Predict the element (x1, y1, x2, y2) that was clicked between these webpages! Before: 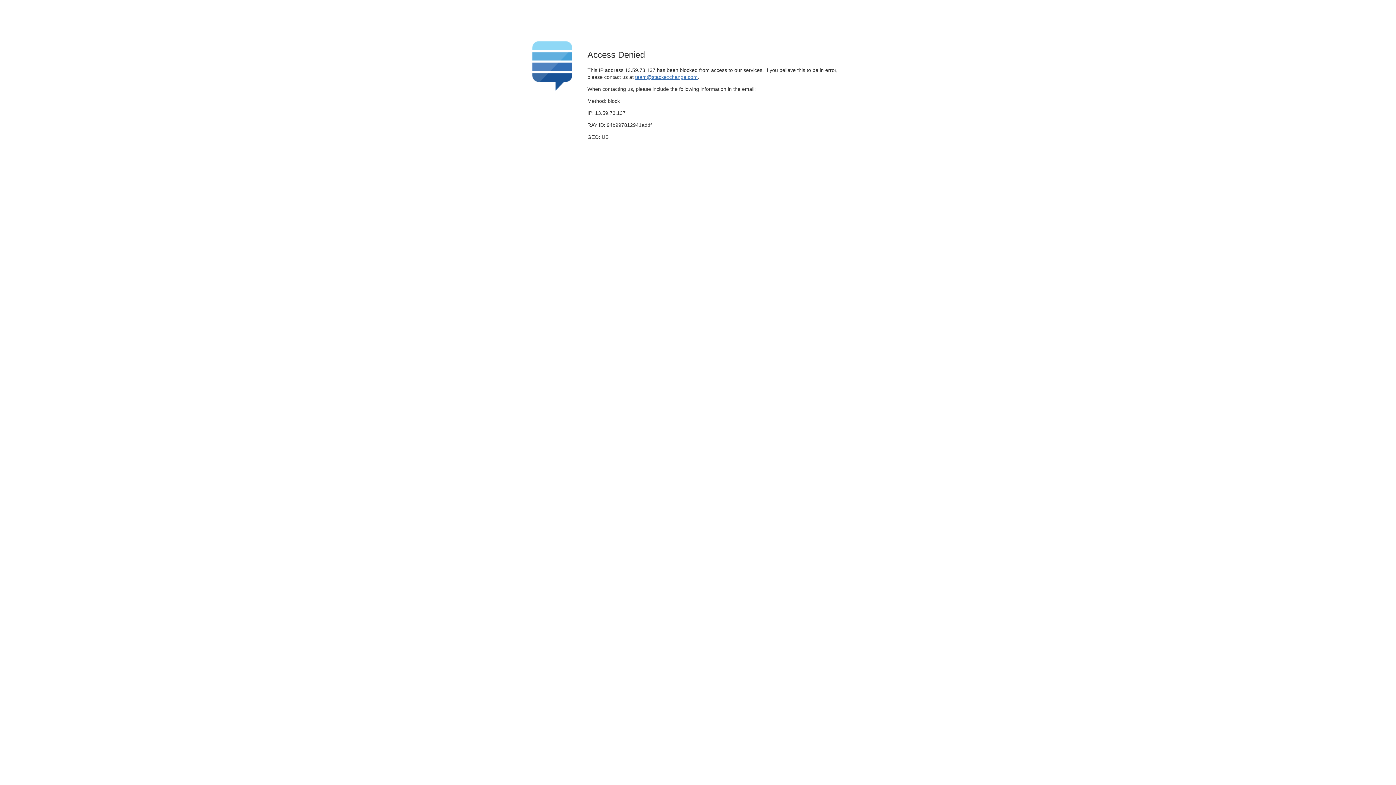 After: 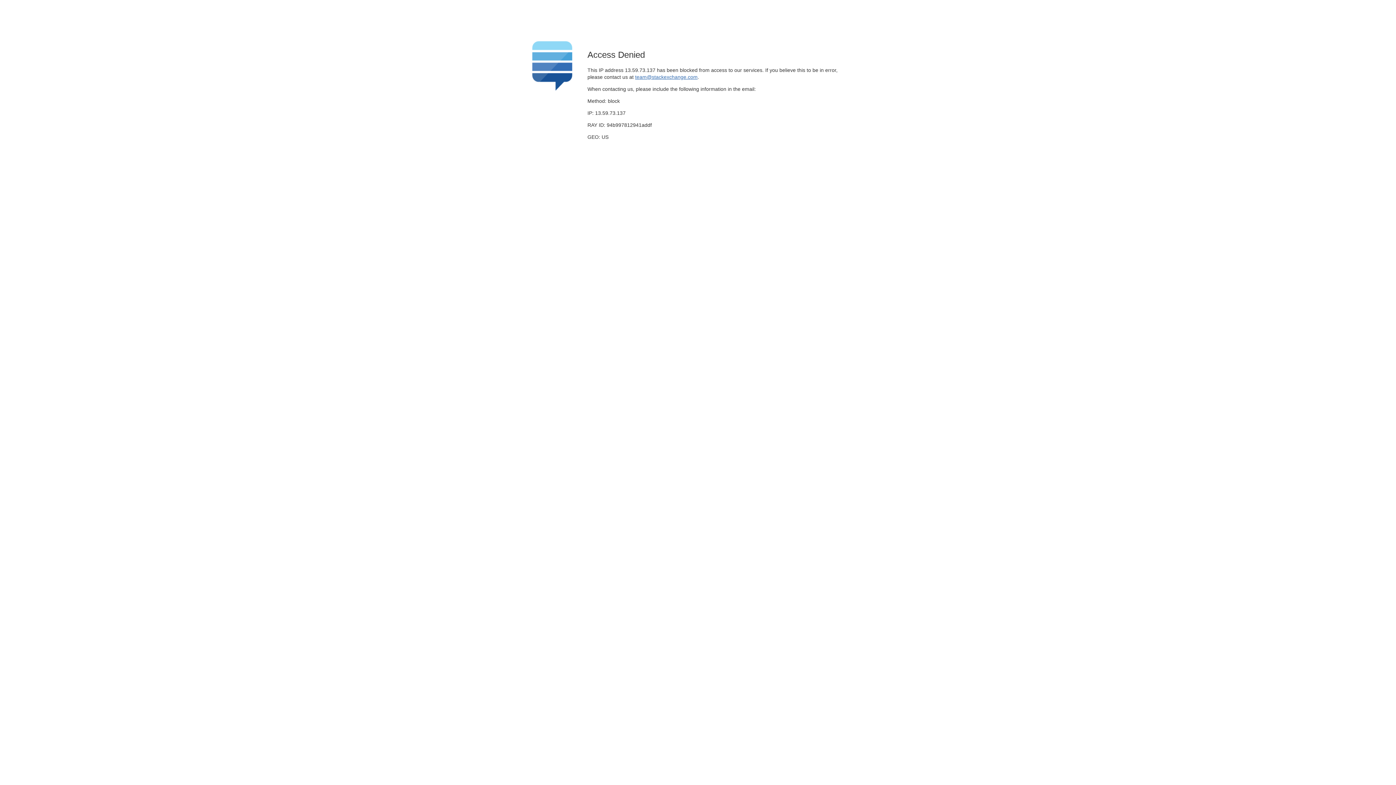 Action: label: team@stackexchange.com bbox: (635, 74, 697, 79)